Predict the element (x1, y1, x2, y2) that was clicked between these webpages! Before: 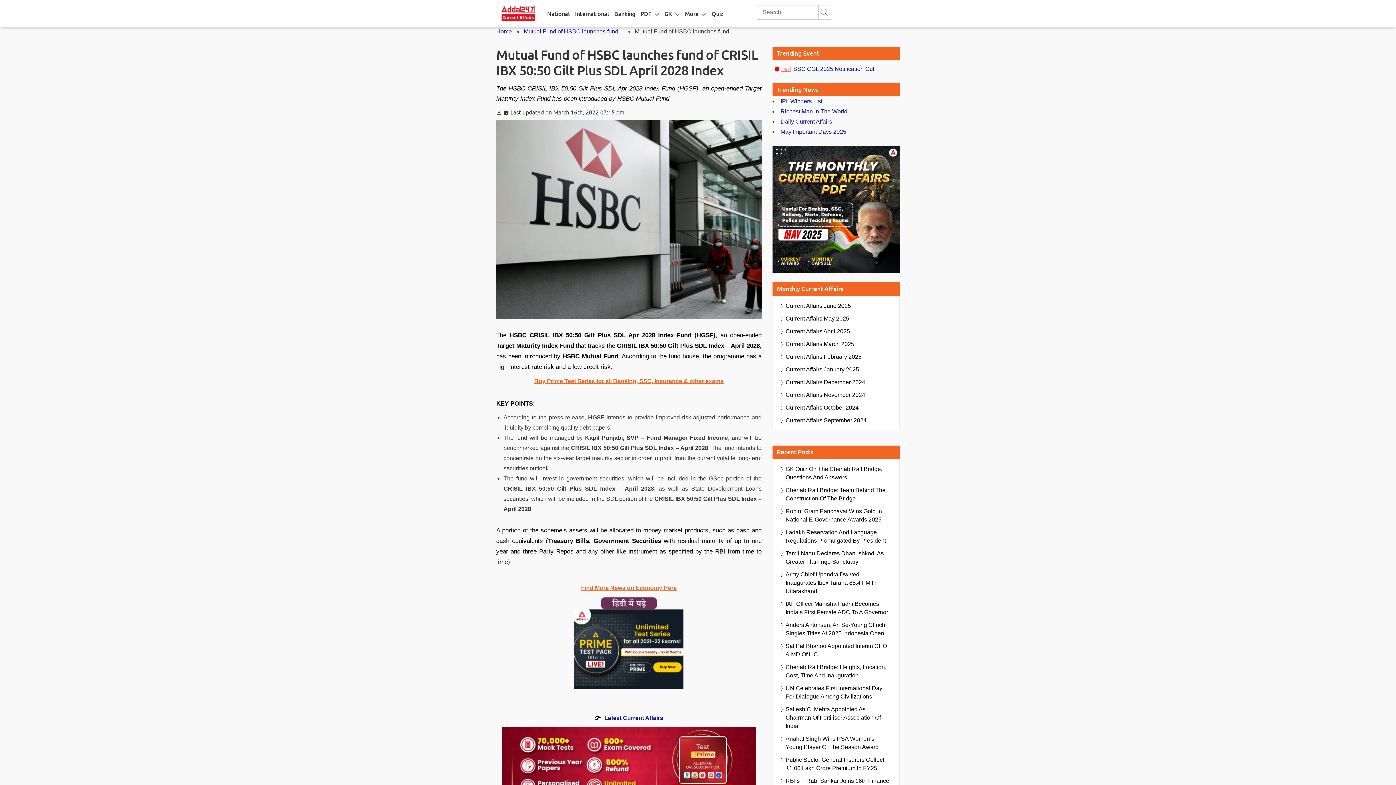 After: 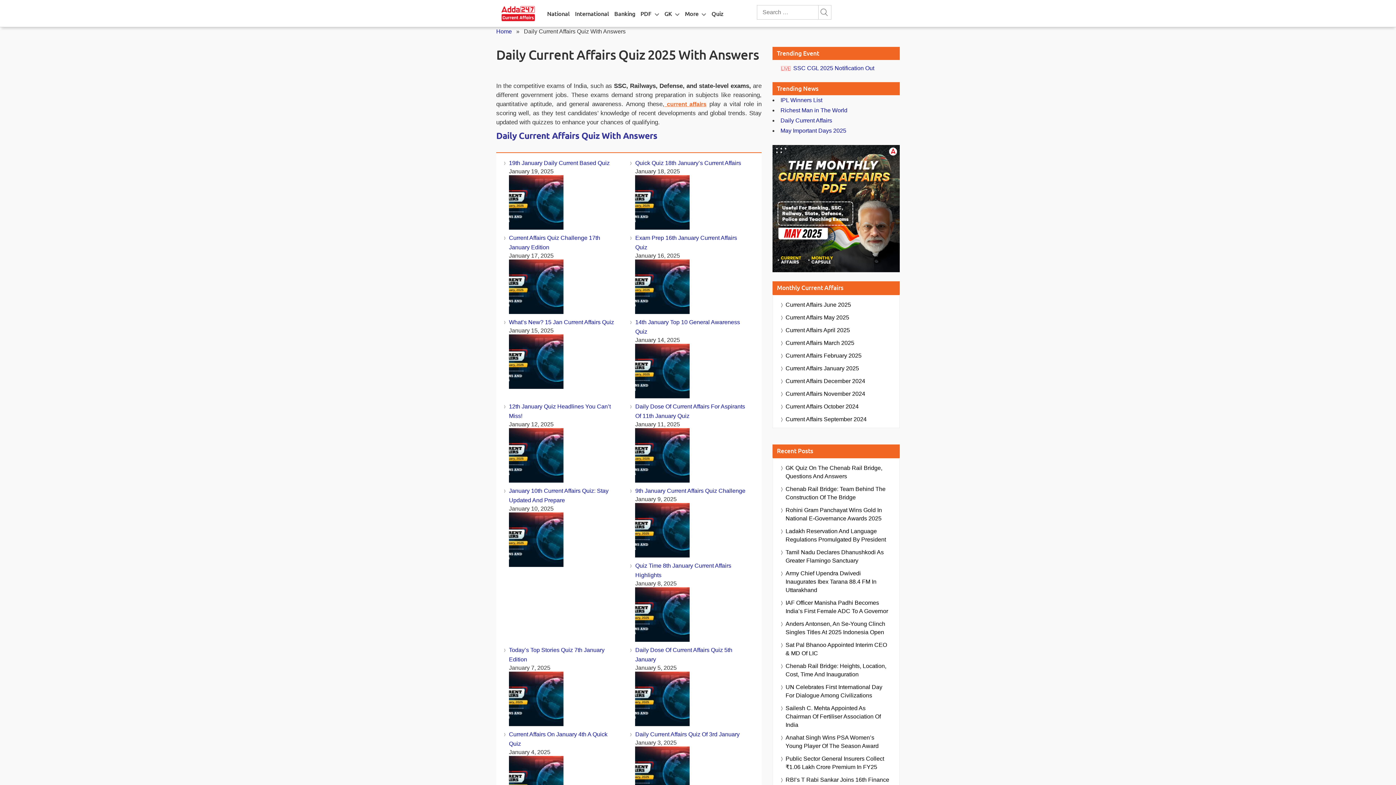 Action: bbox: (711, 0, 723, 26) label: Quiz